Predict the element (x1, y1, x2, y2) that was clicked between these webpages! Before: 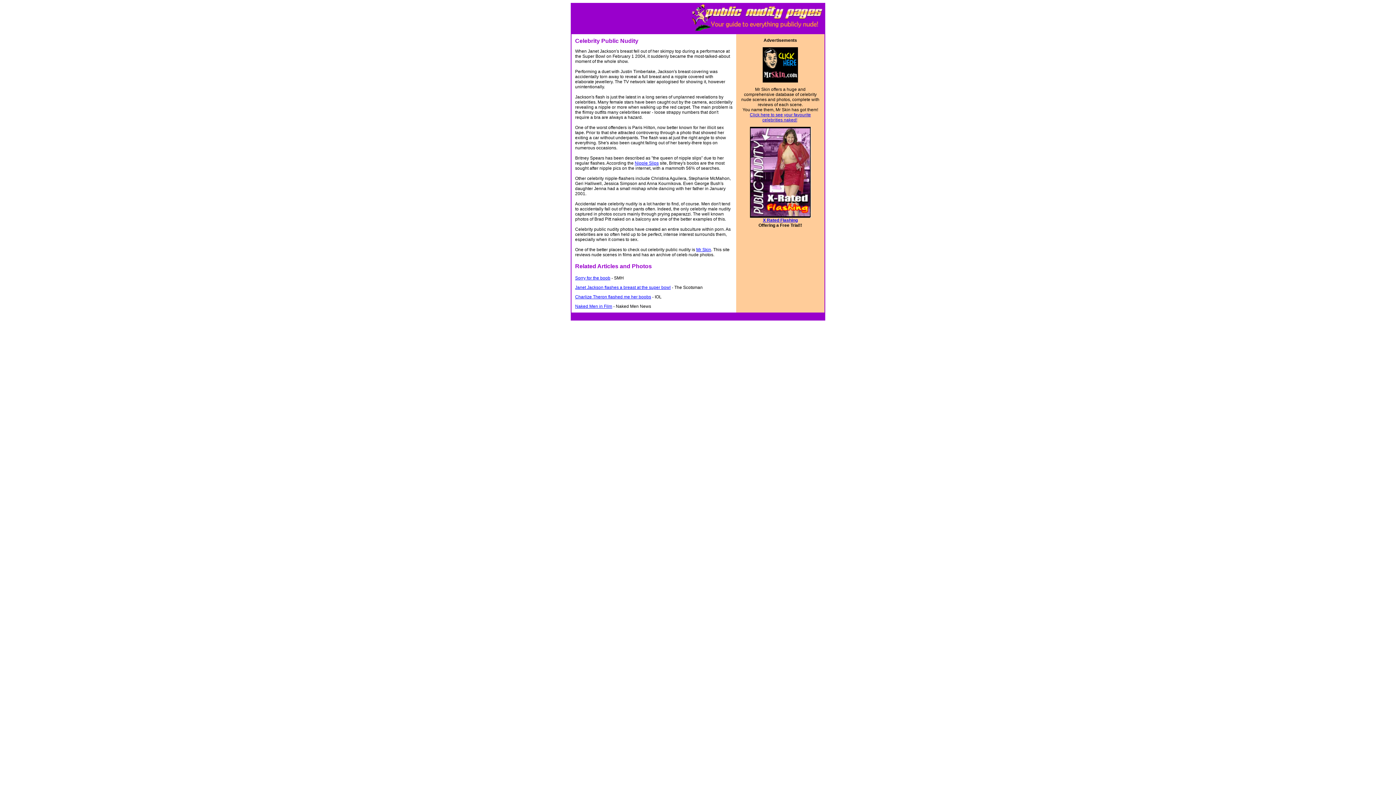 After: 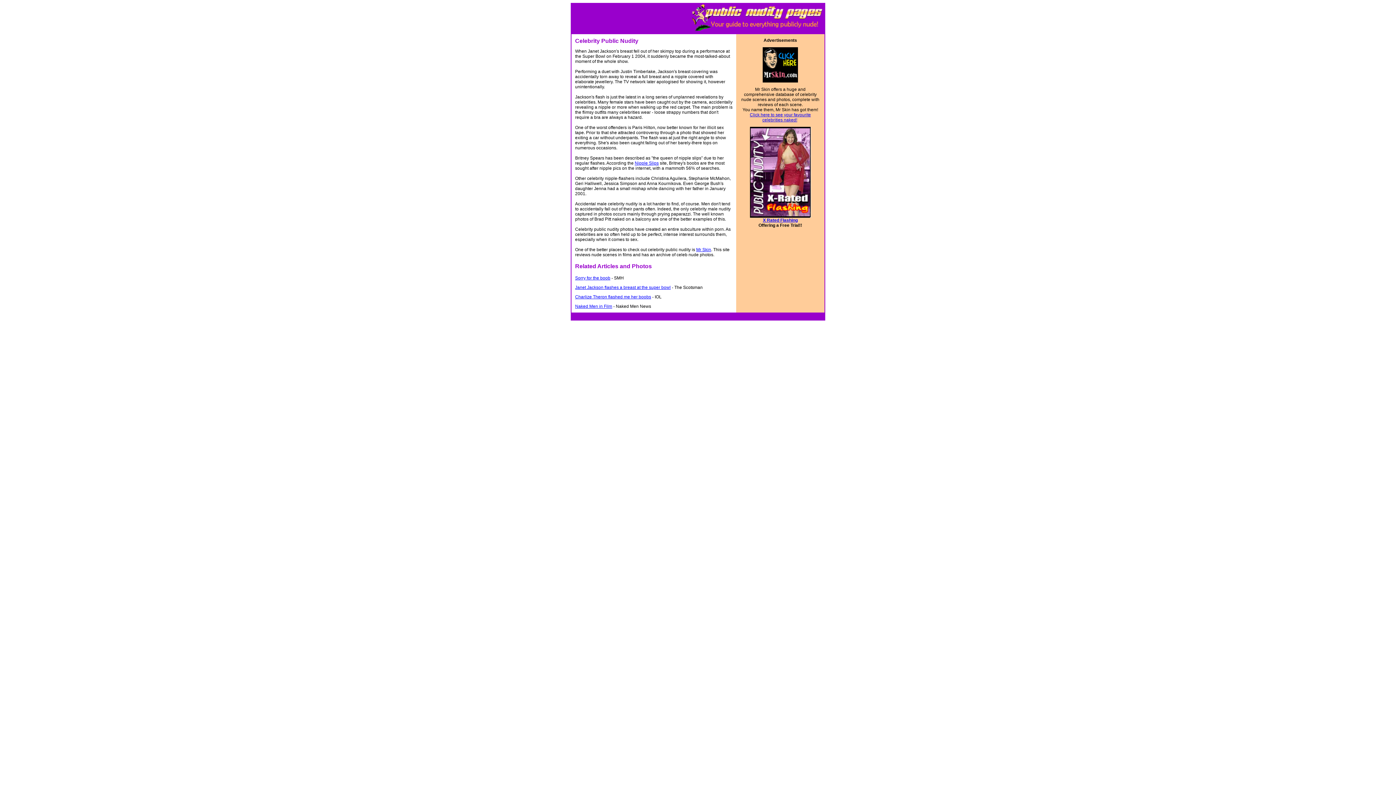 Action: bbox: (634, 160, 658, 165) label: Nipple Slips